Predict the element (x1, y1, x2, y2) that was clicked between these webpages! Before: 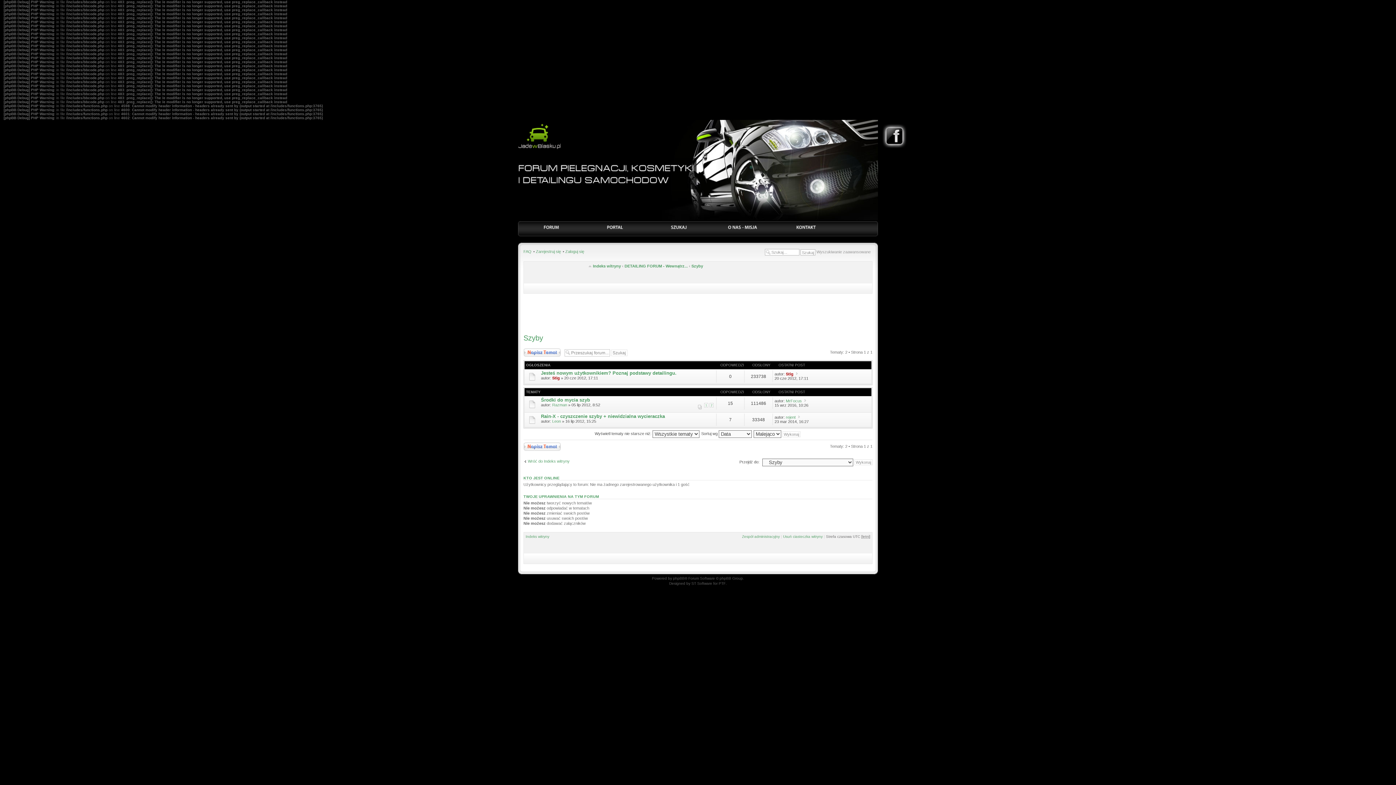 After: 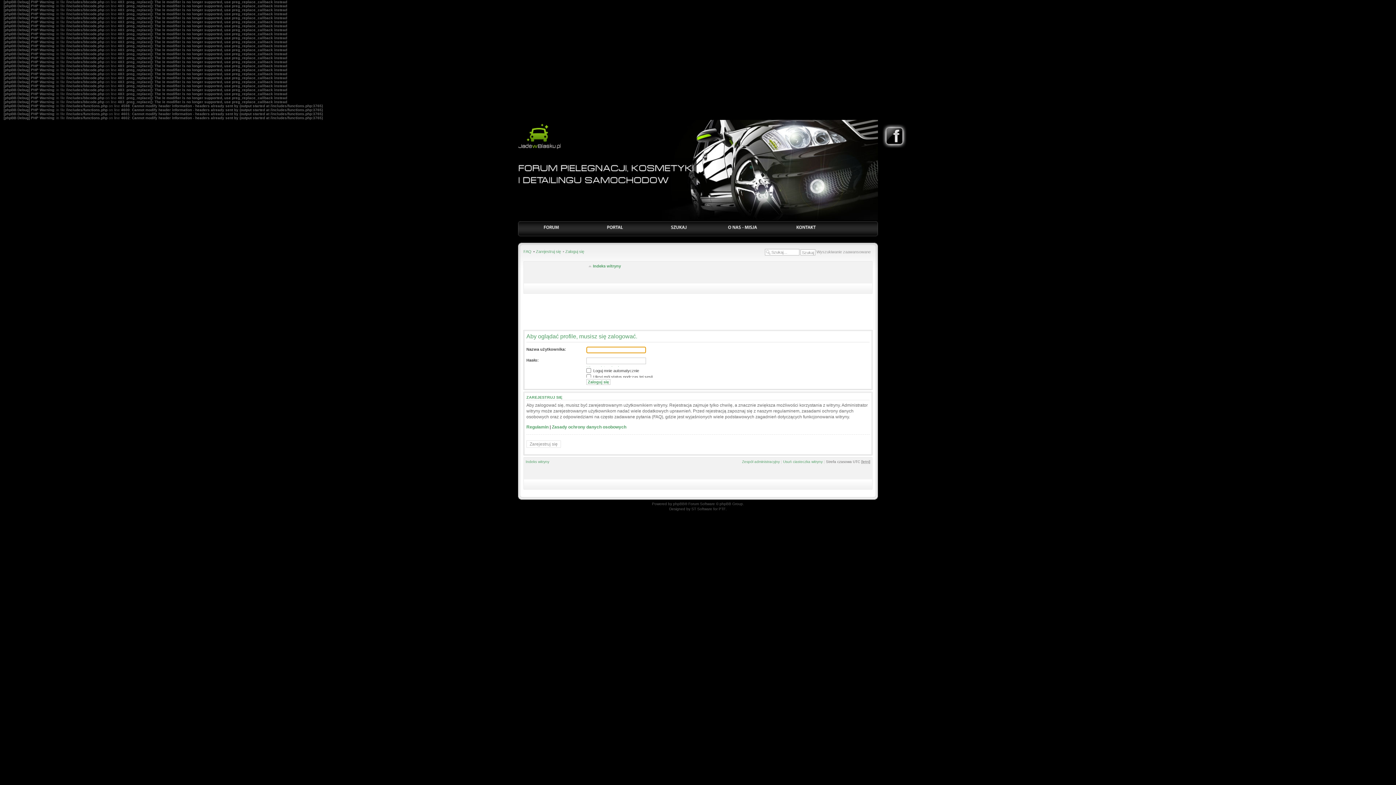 Action: bbox: (786, 372, 793, 376) label: Stig